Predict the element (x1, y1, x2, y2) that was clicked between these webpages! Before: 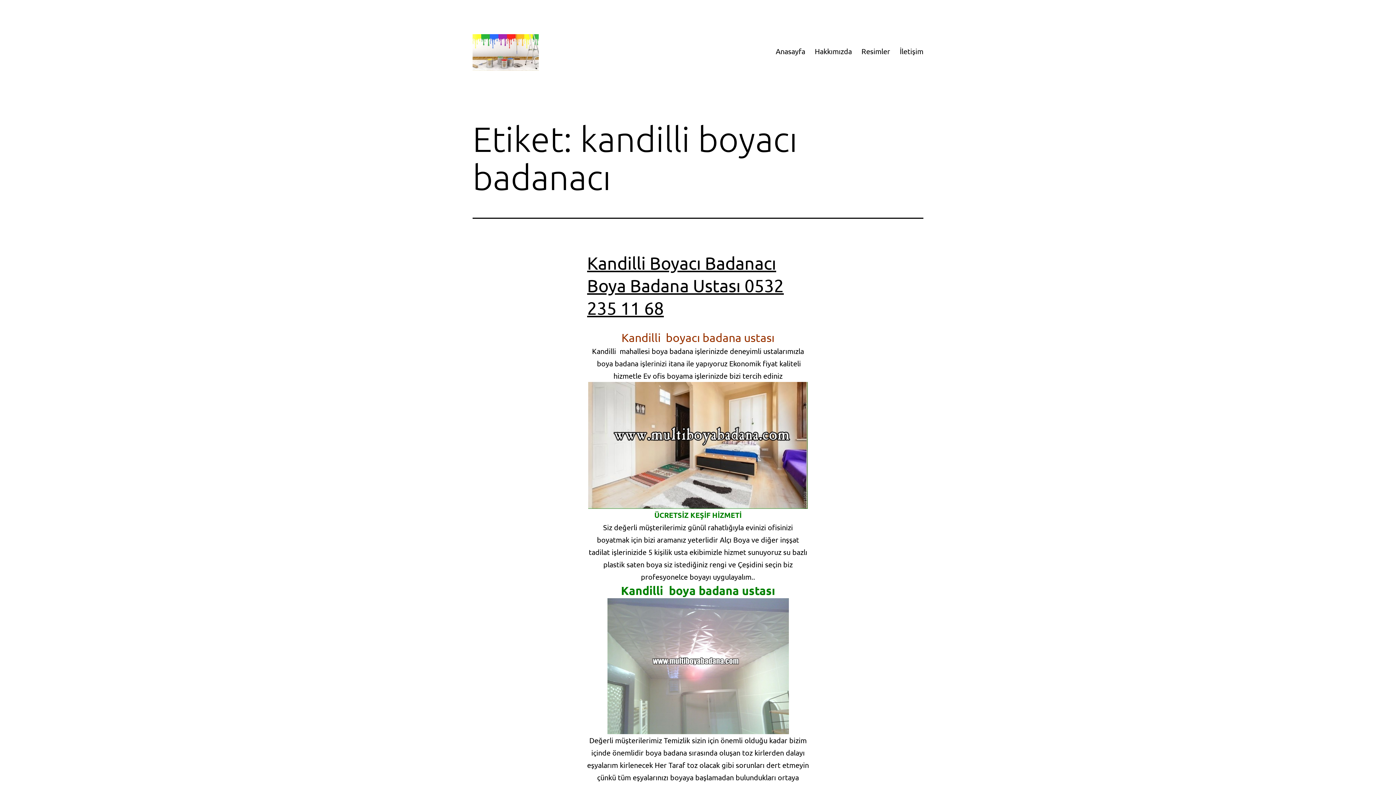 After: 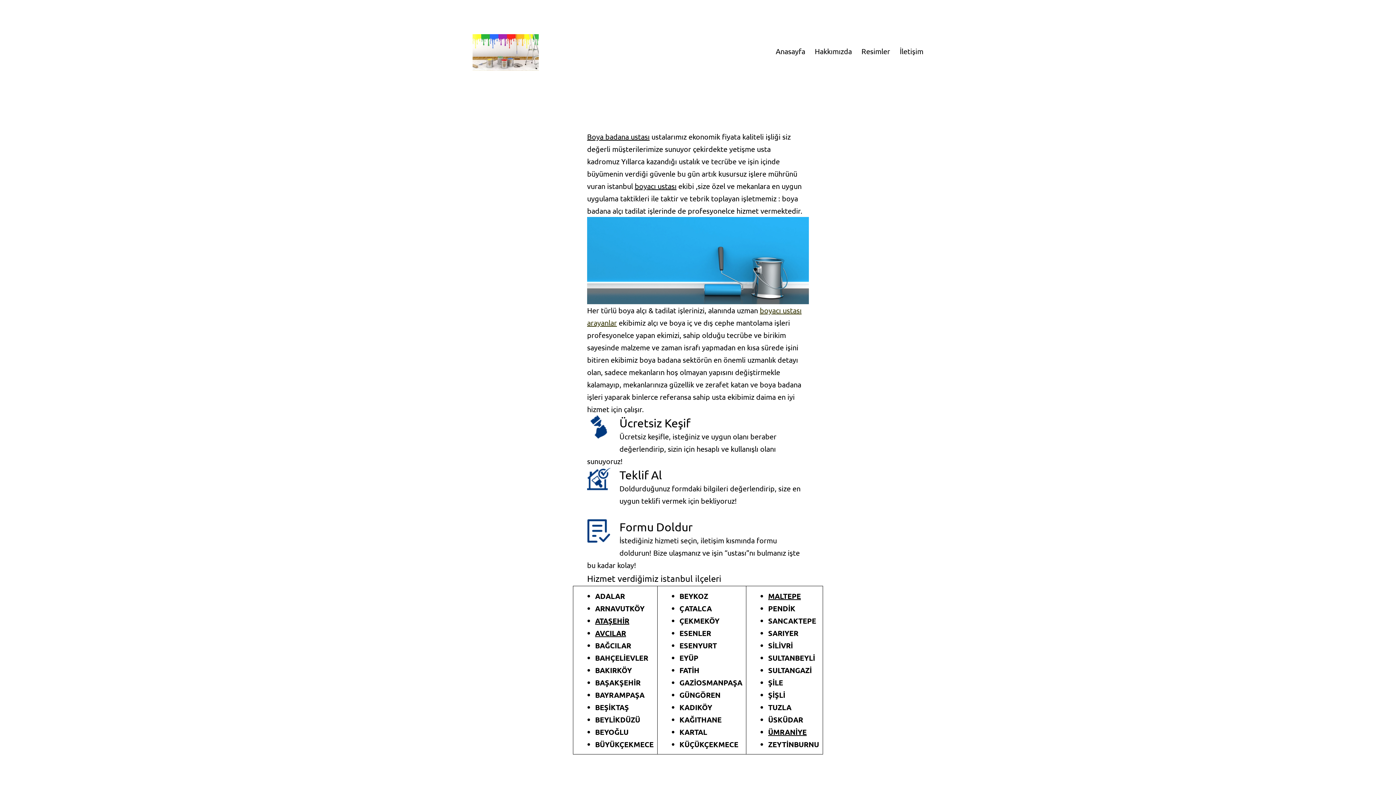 Action: bbox: (472, 46, 538, 55)